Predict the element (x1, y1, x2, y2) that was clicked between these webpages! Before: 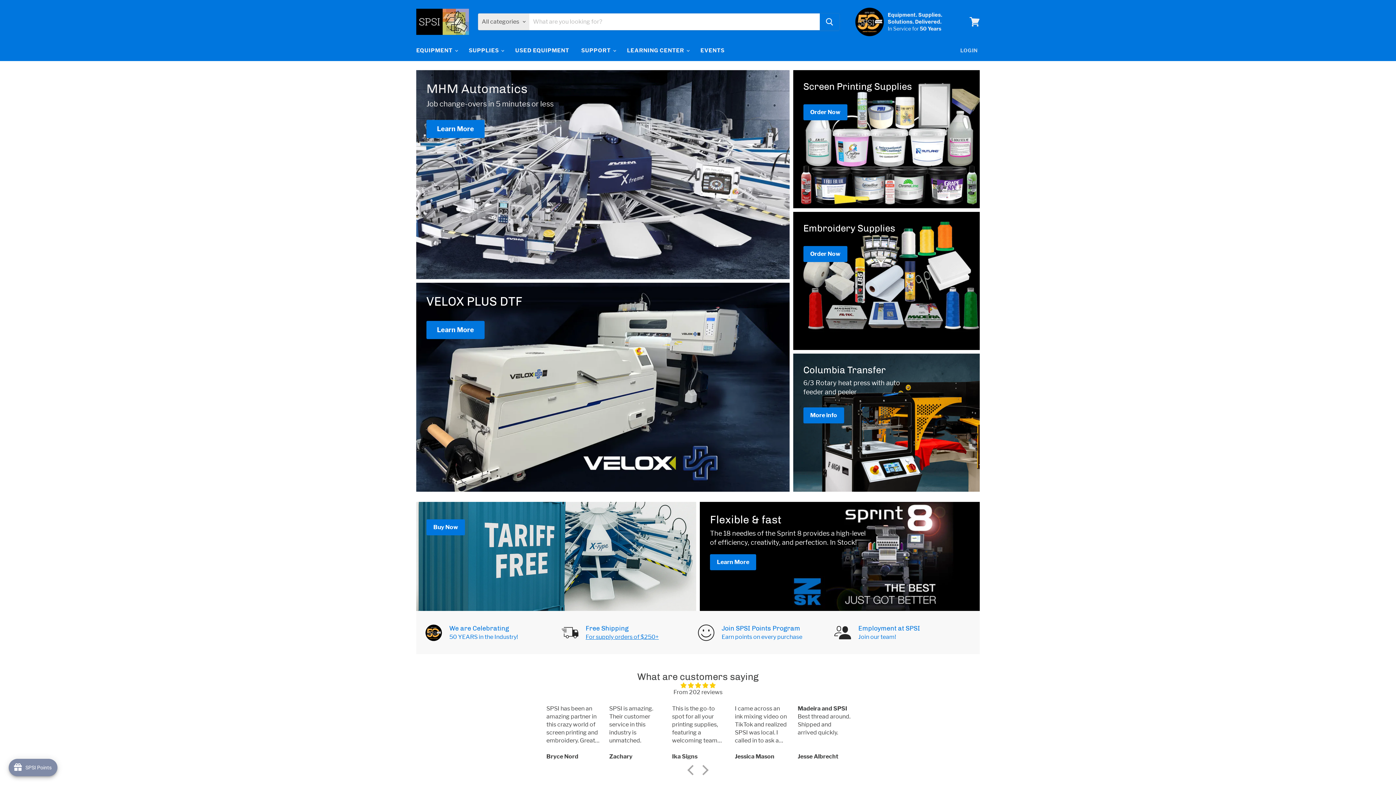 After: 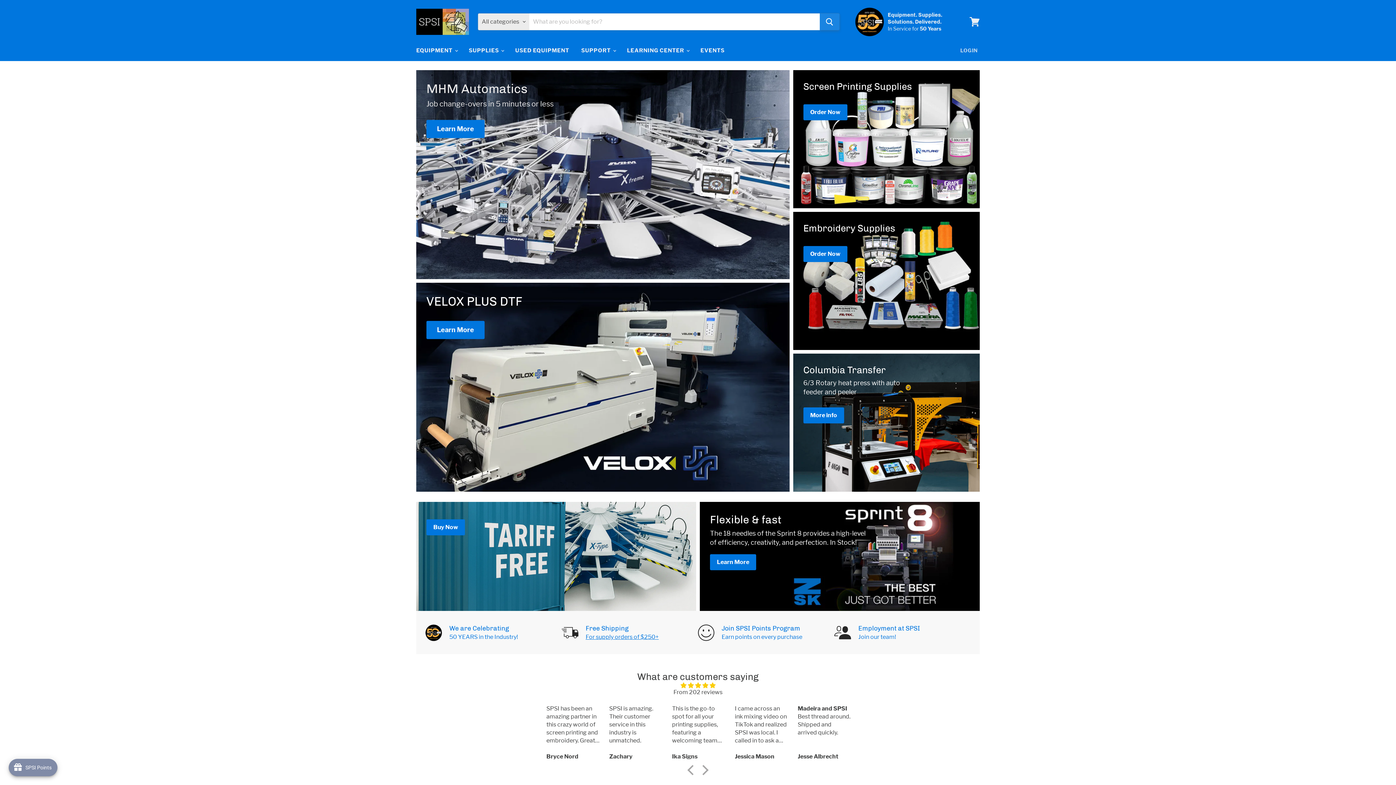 Action: bbox: (820, 13, 839, 30) label: Search